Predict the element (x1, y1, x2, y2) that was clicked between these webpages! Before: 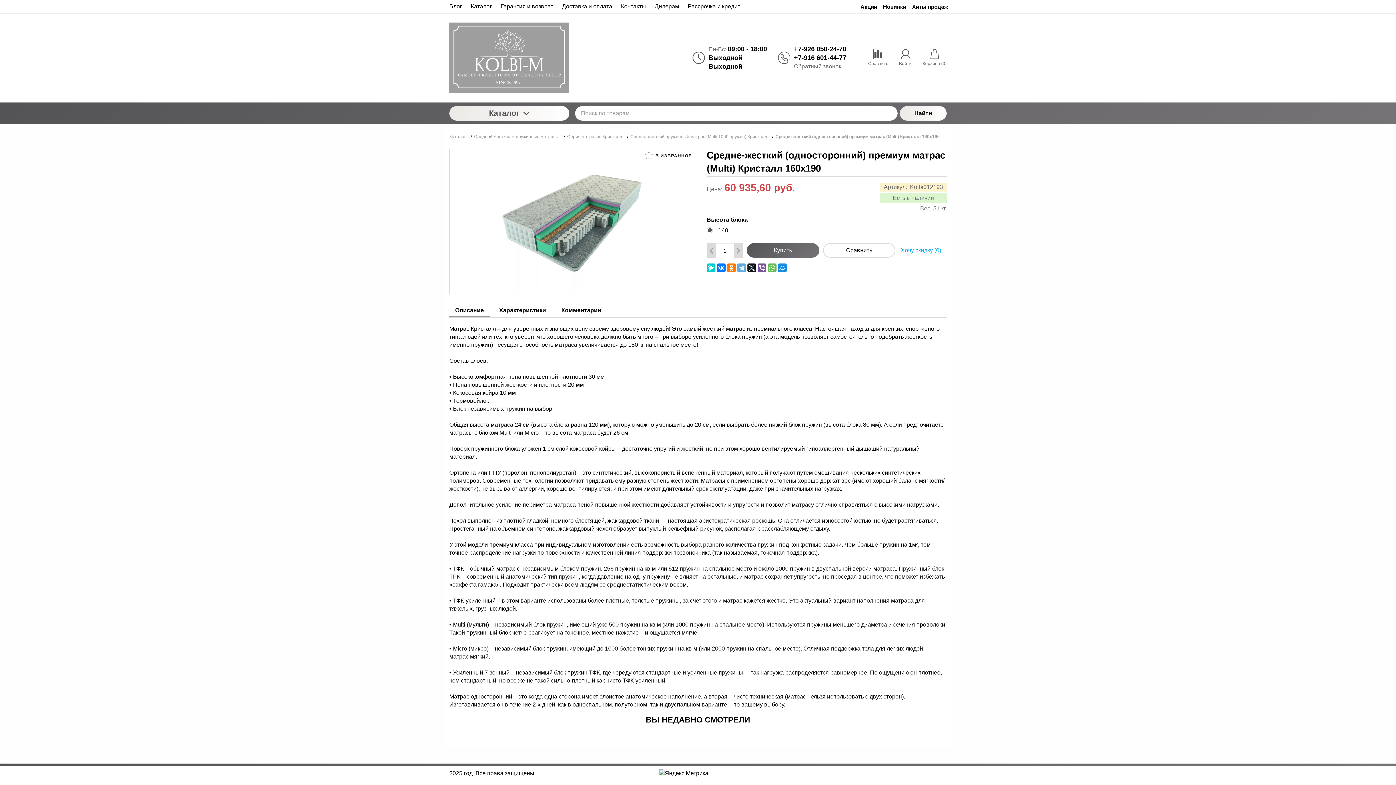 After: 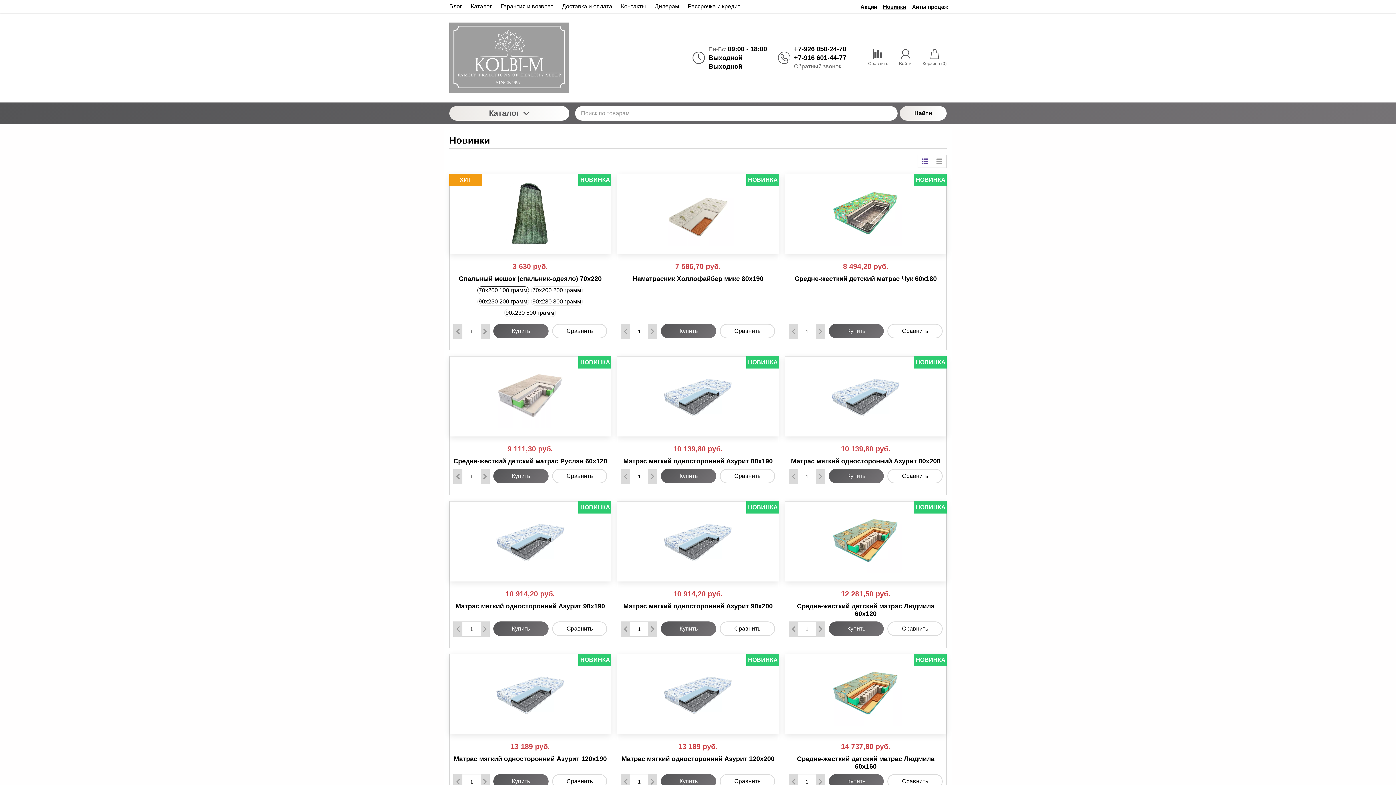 Action: label: Новинки bbox: (880, 2, 909, 10)